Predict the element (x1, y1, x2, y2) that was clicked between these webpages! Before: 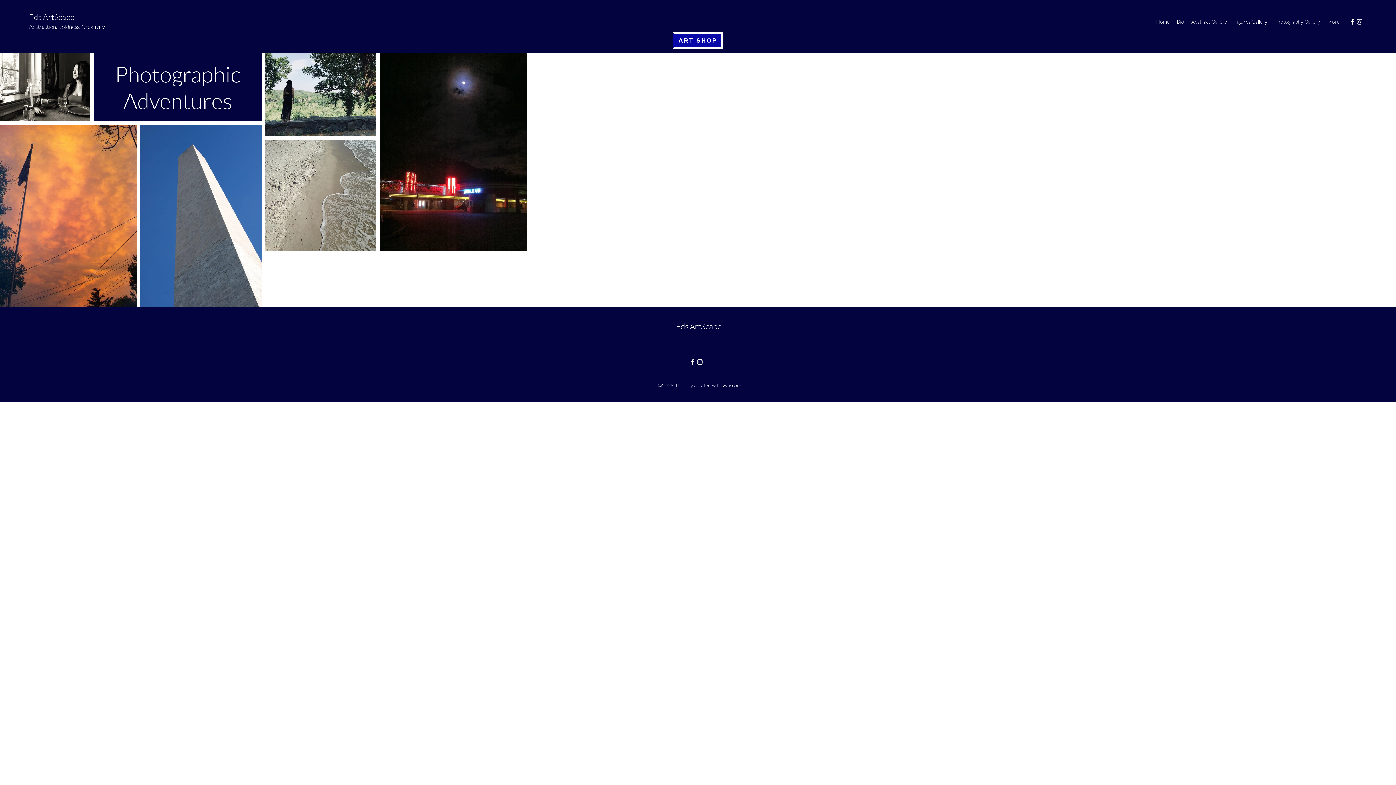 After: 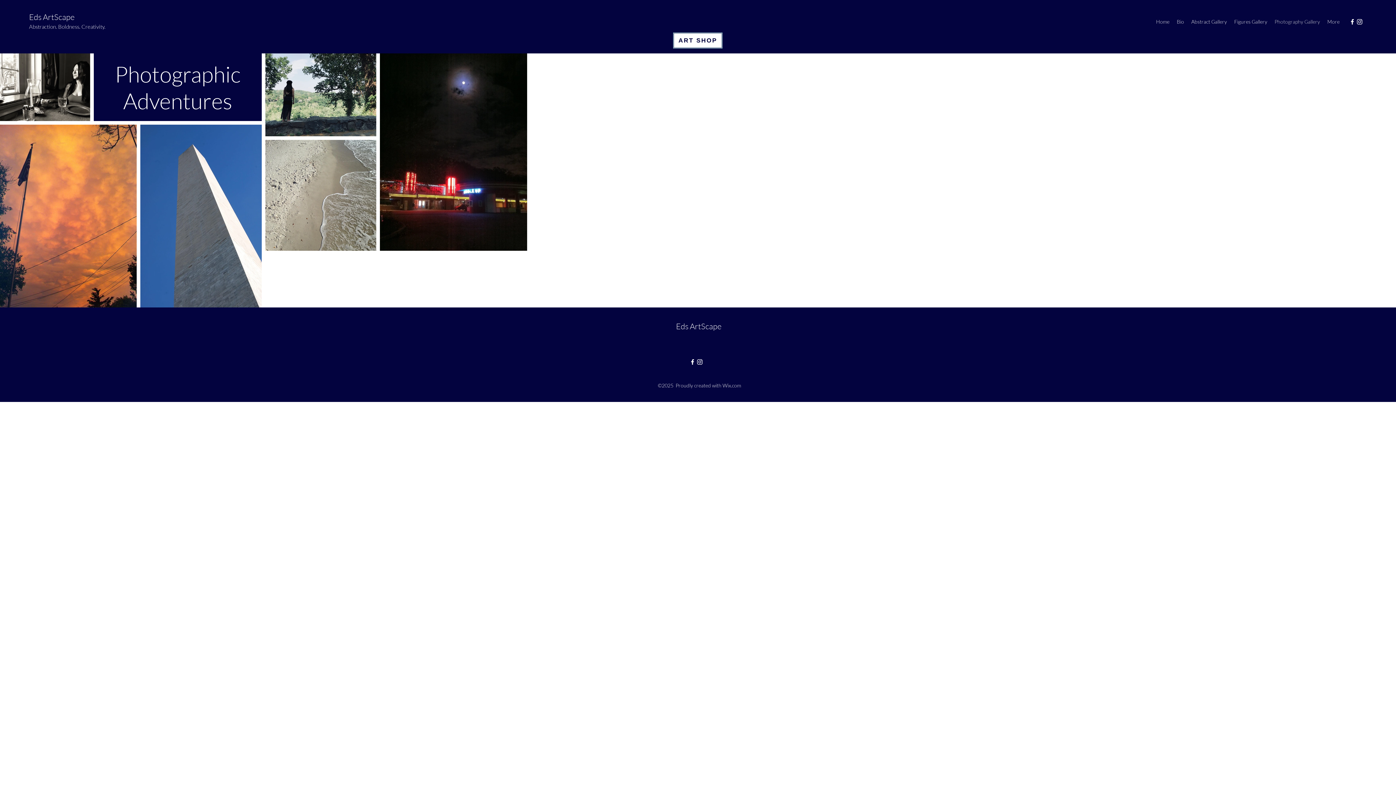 Action: bbox: (673, 32, 722, 48) label: ART SHOP